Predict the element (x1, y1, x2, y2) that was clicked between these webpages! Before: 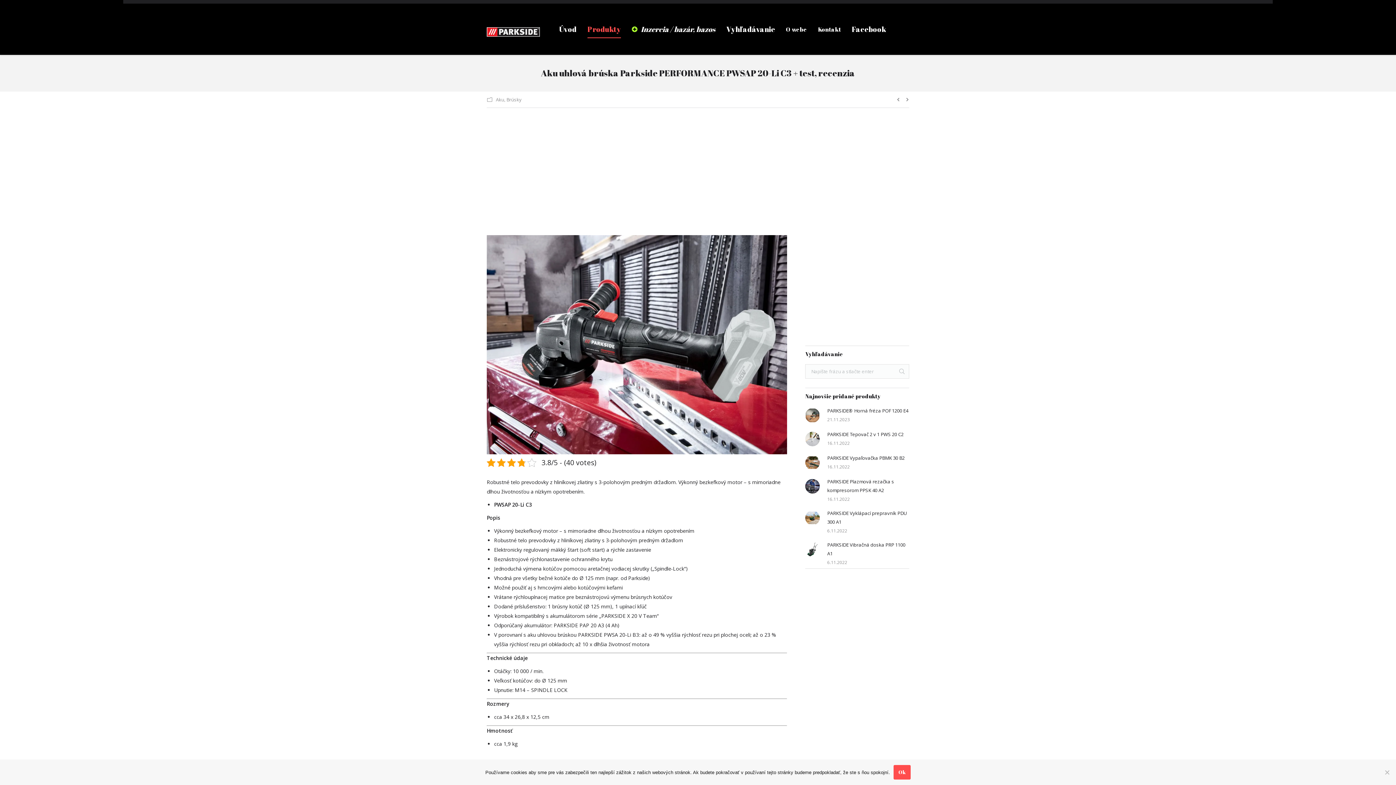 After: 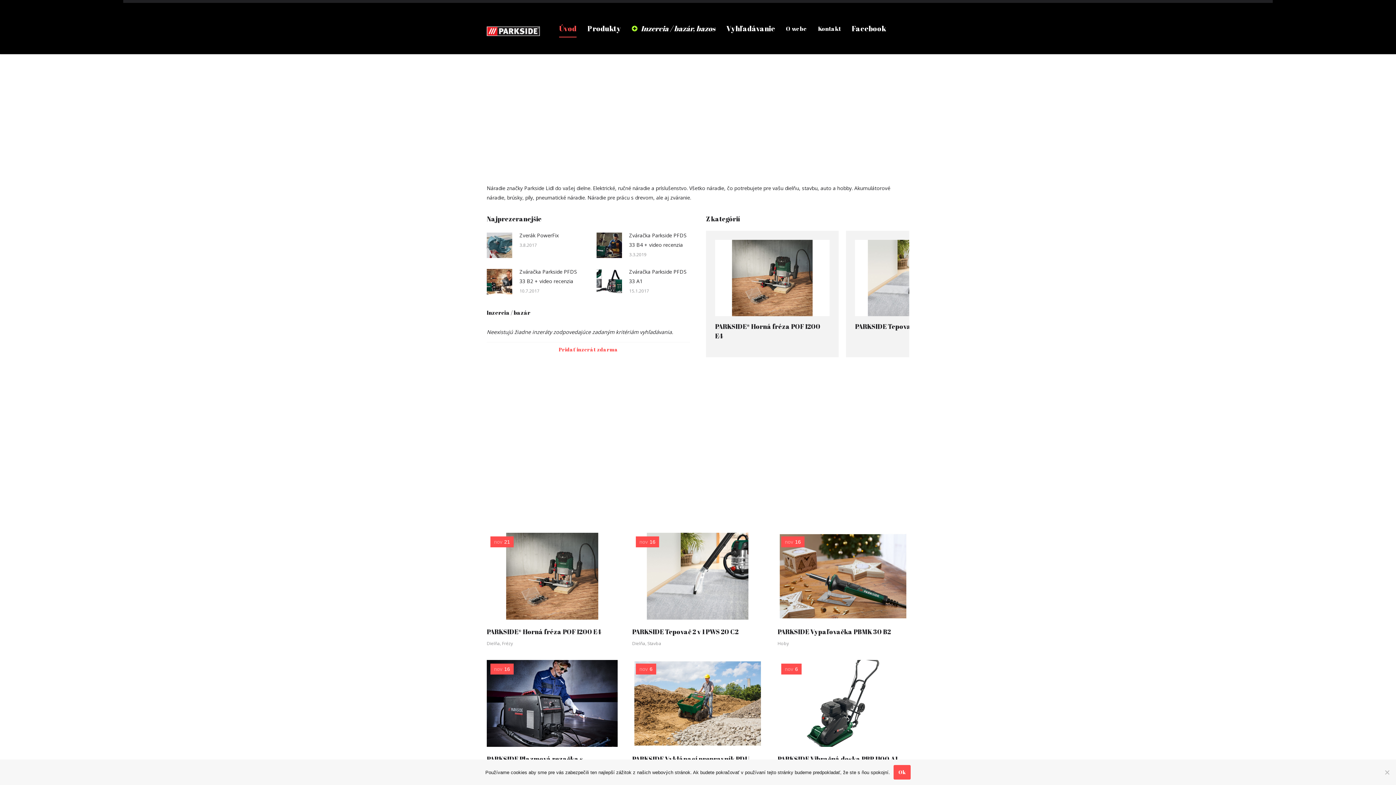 Action: bbox: (486, 3, 540, 54)